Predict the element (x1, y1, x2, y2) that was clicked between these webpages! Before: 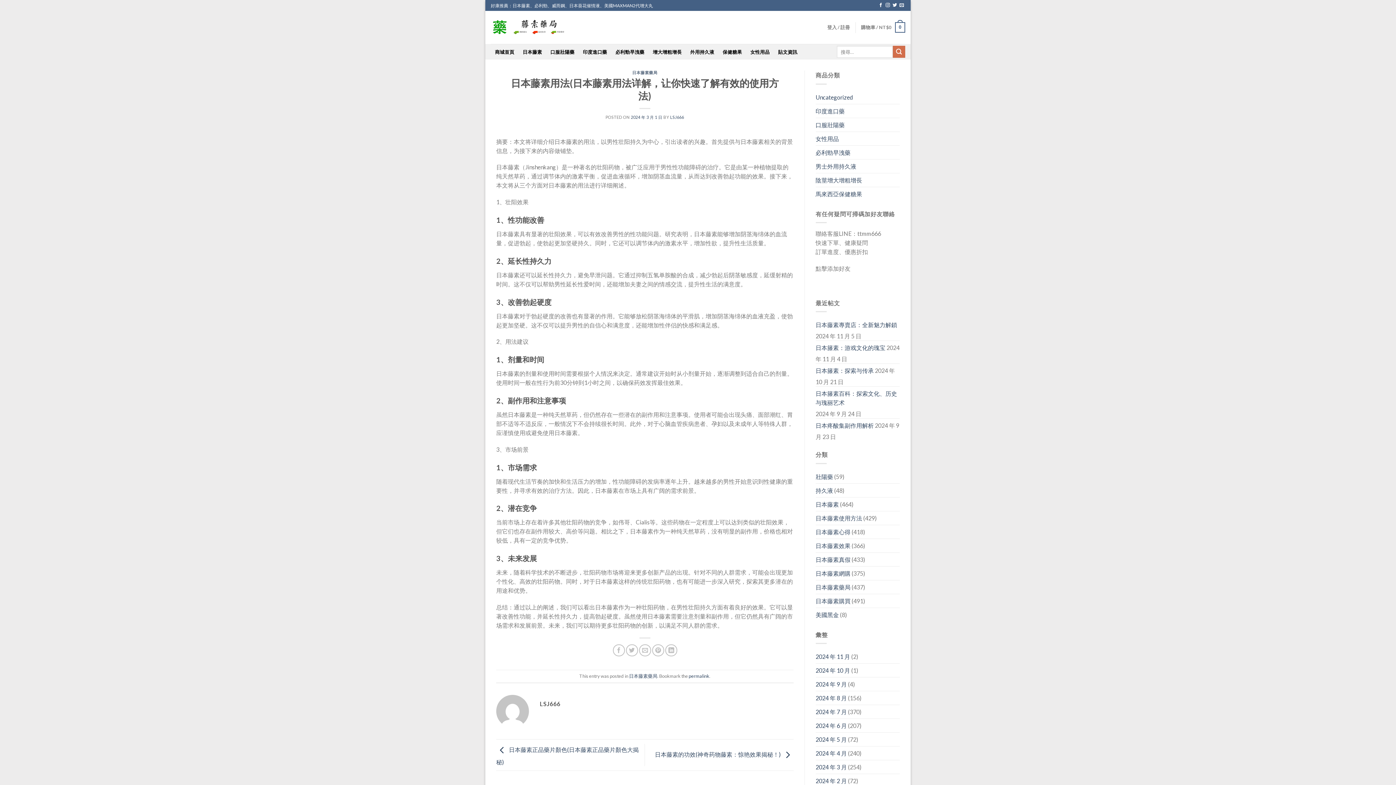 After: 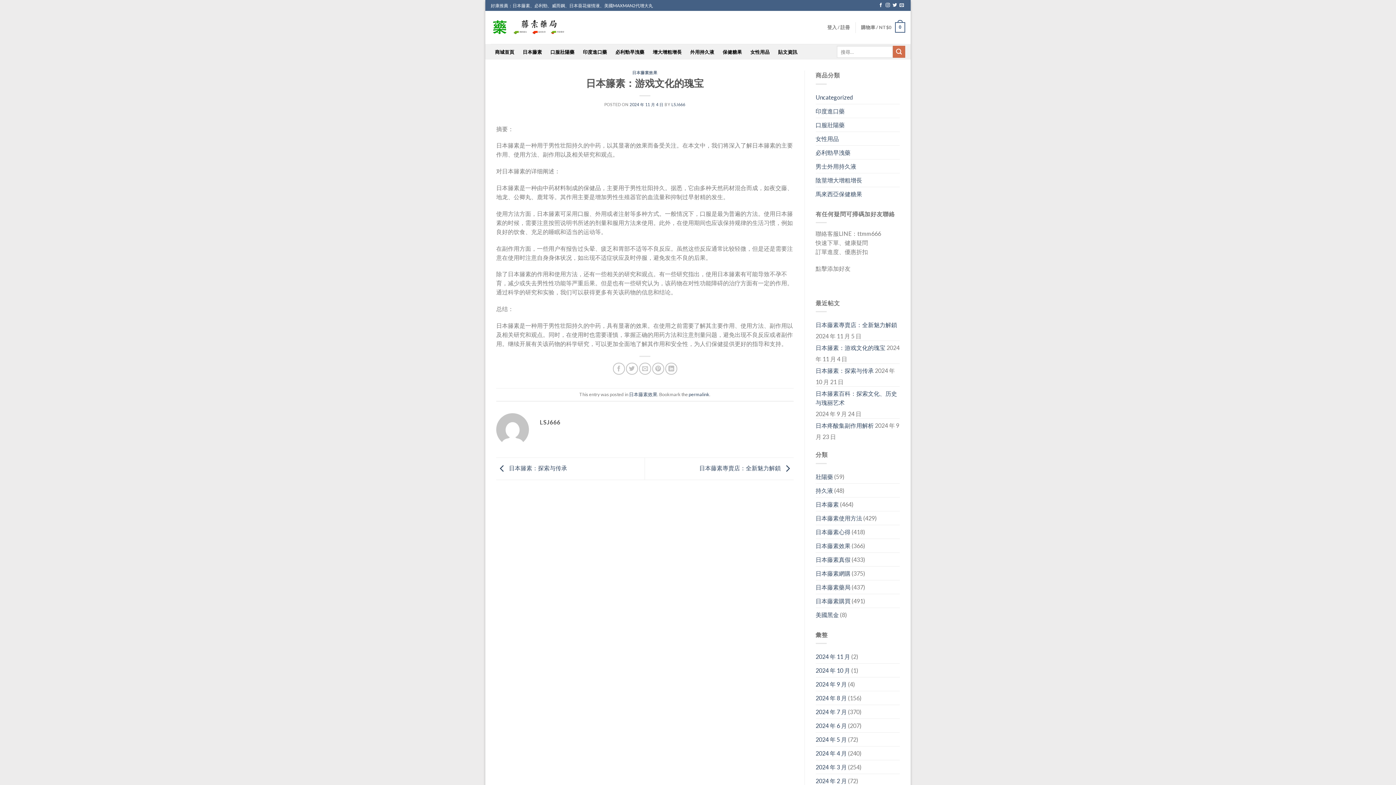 Action: bbox: (815, 341, 885, 354) label: 日本籐素：游戏文化的瑰宝